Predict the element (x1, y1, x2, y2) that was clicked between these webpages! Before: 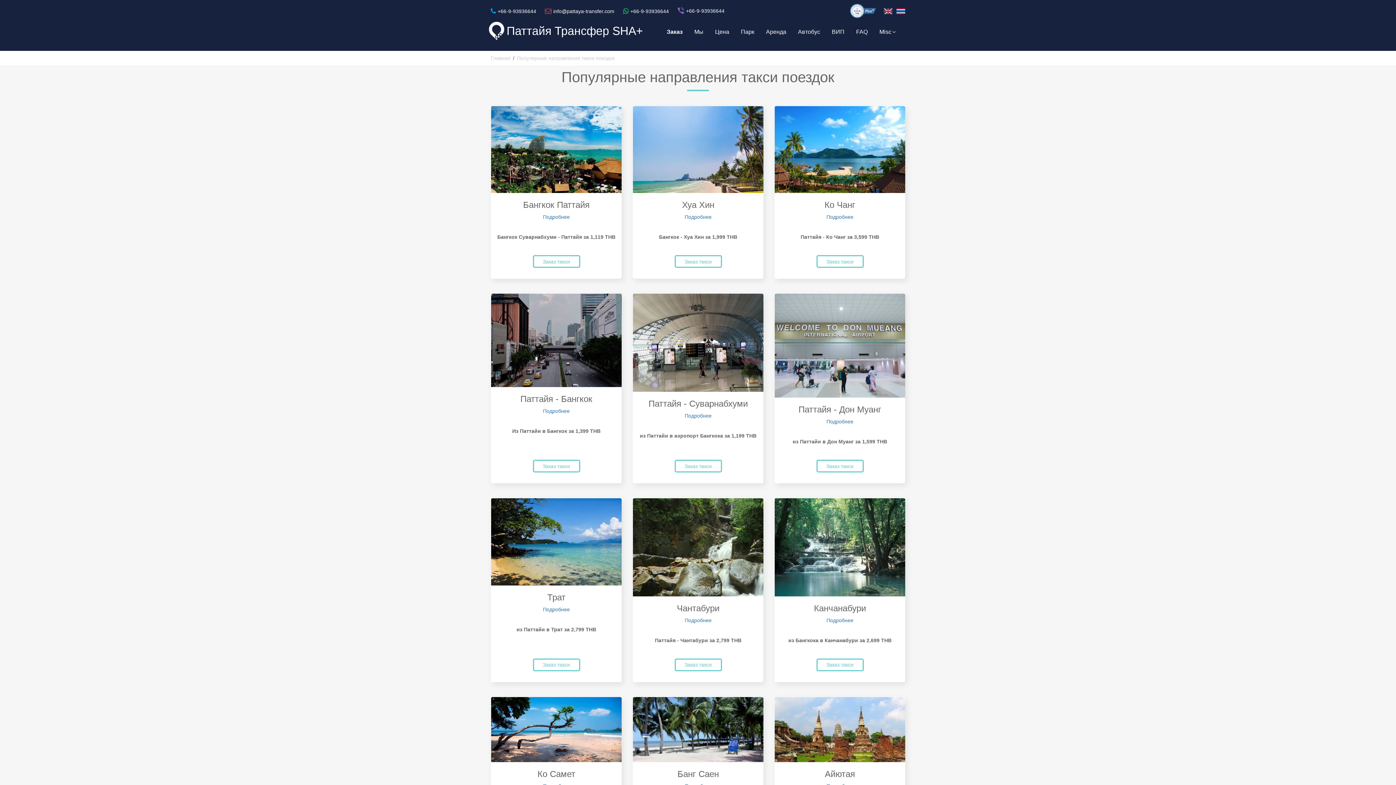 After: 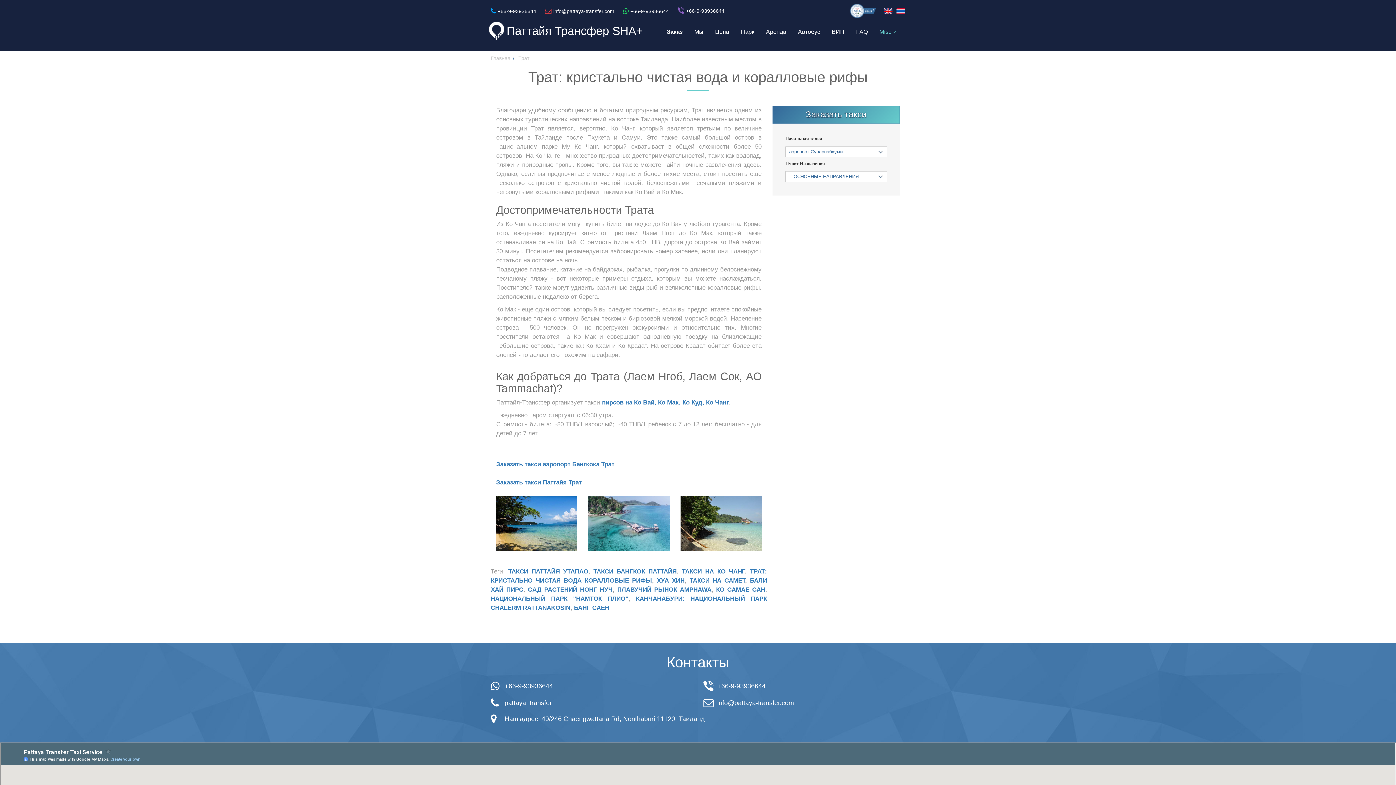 Action: bbox: (491, 498, 621, 585)